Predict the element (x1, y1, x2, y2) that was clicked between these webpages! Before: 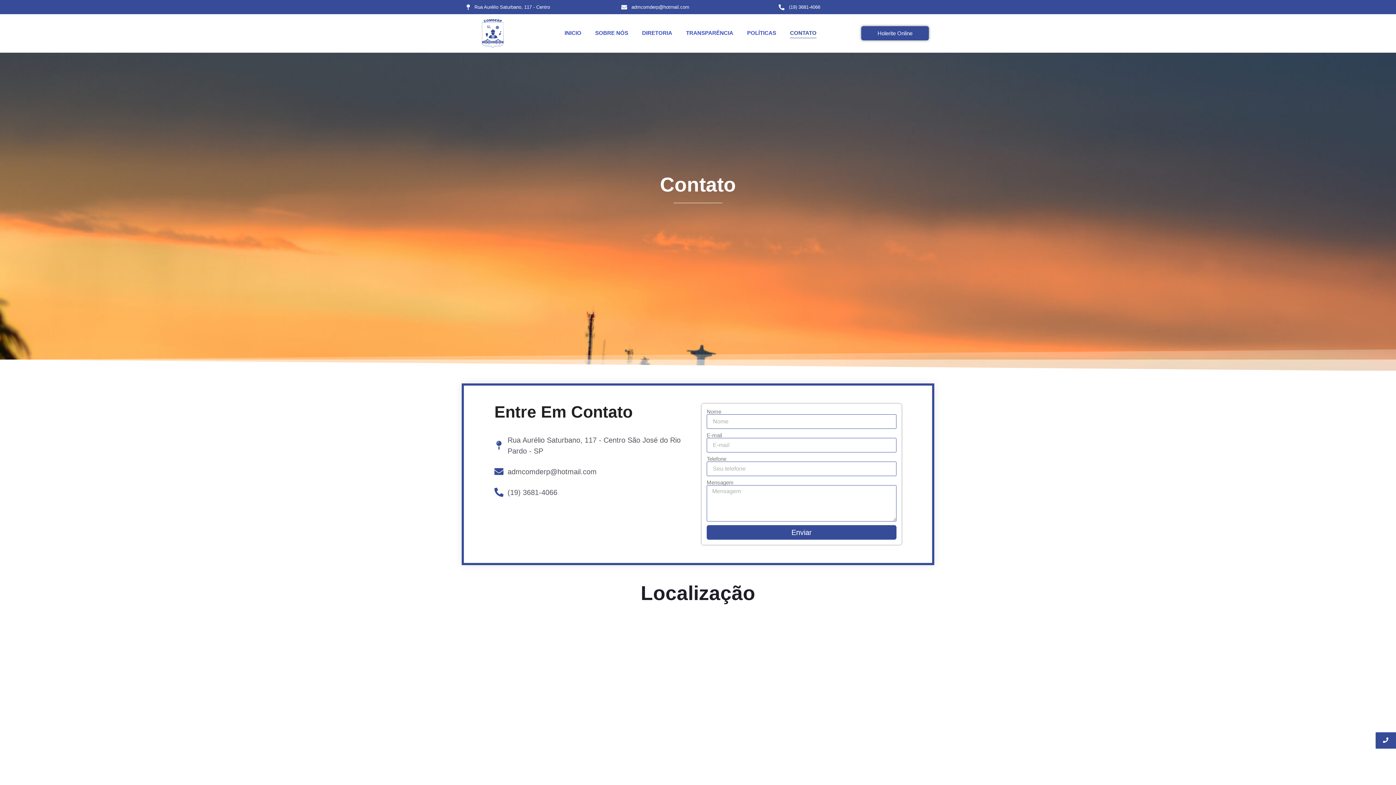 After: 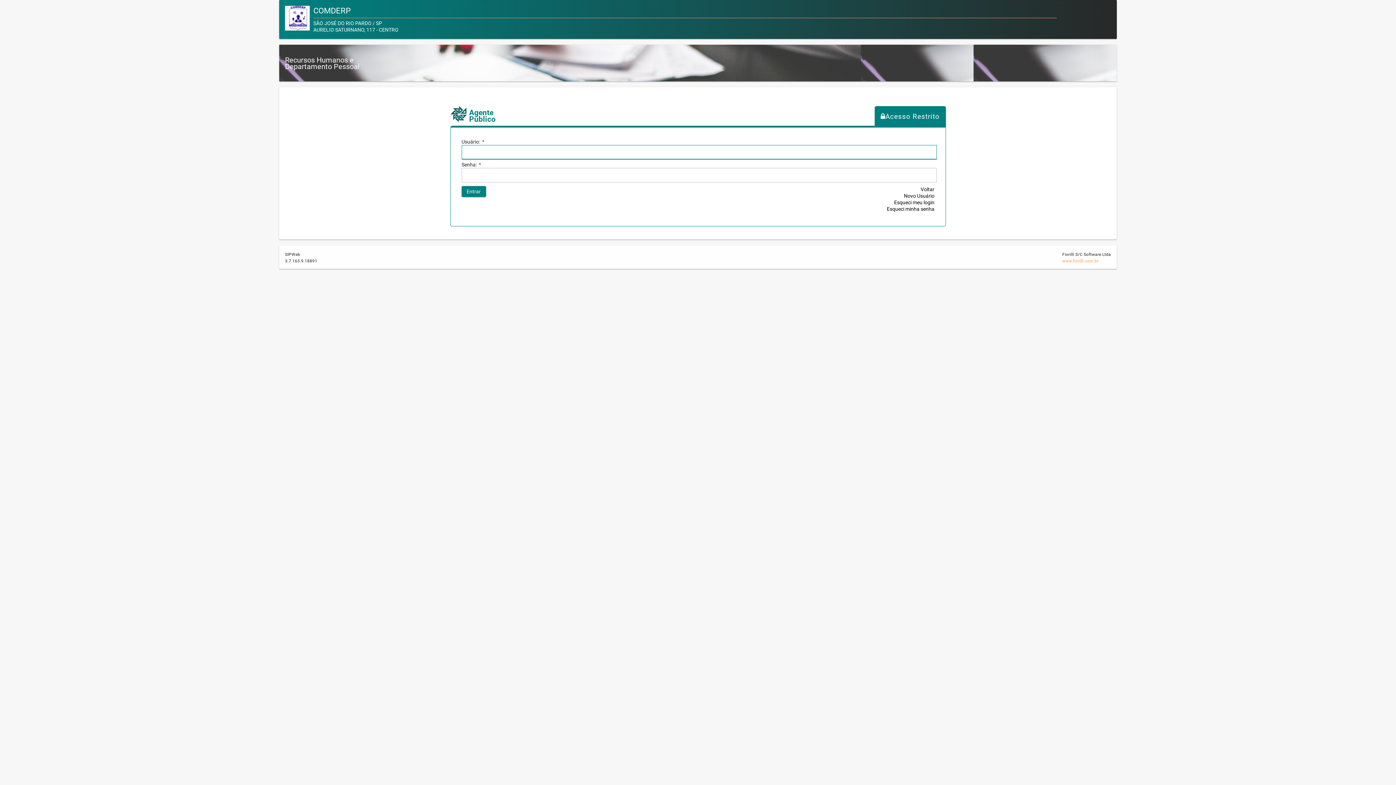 Action: bbox: (861, 26, 929, 40) label: Holerite Online